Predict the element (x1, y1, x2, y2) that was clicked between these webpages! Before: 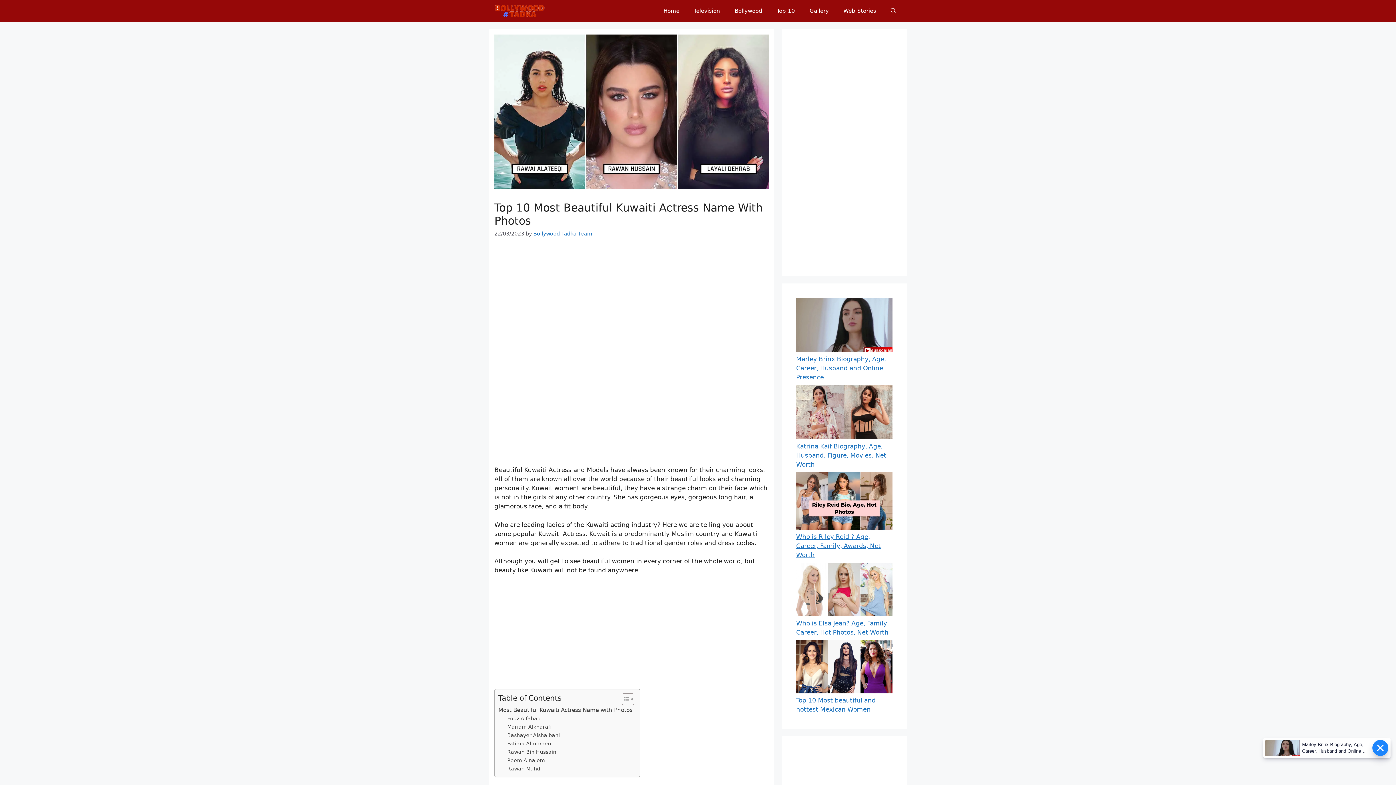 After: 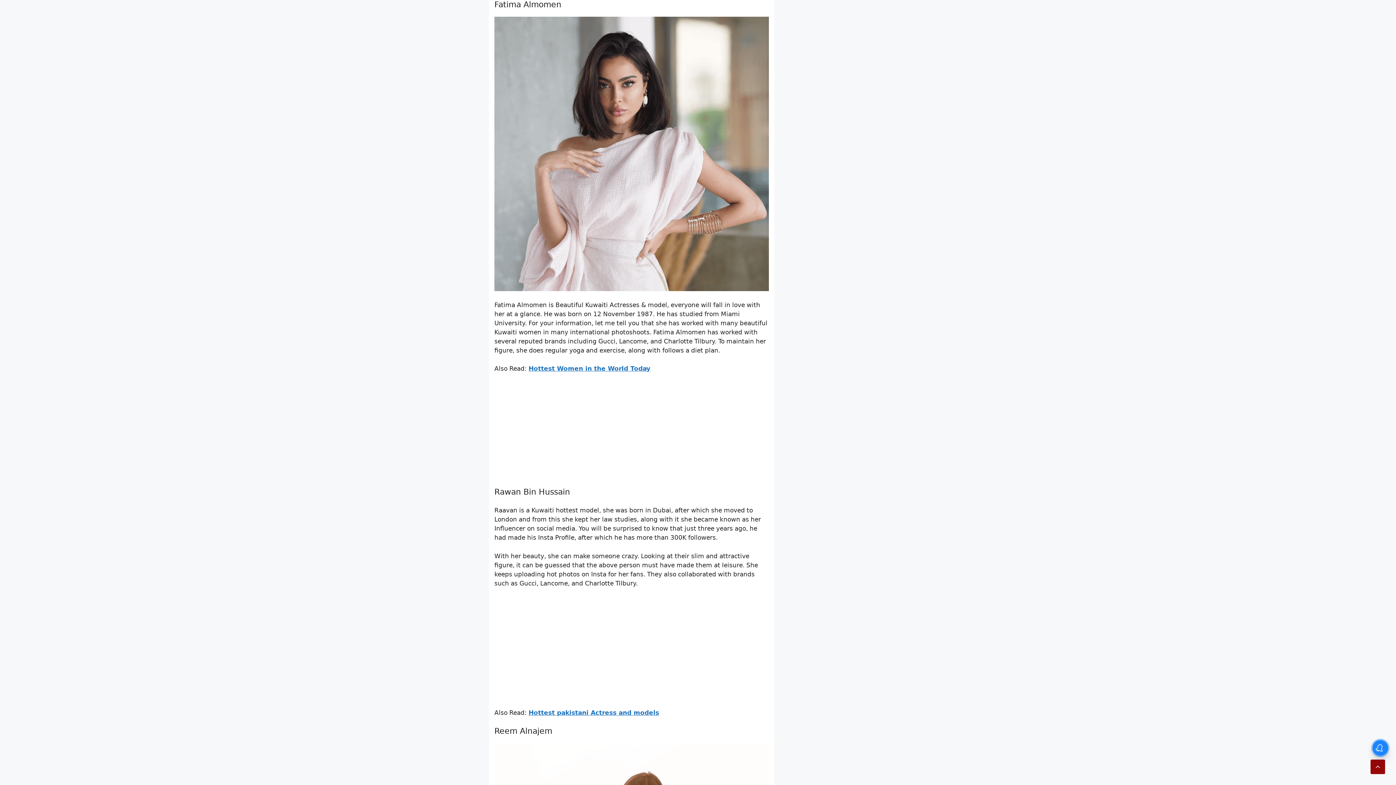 Action: bbox: (507, 739, 551, 747) label: Fatima Almomen